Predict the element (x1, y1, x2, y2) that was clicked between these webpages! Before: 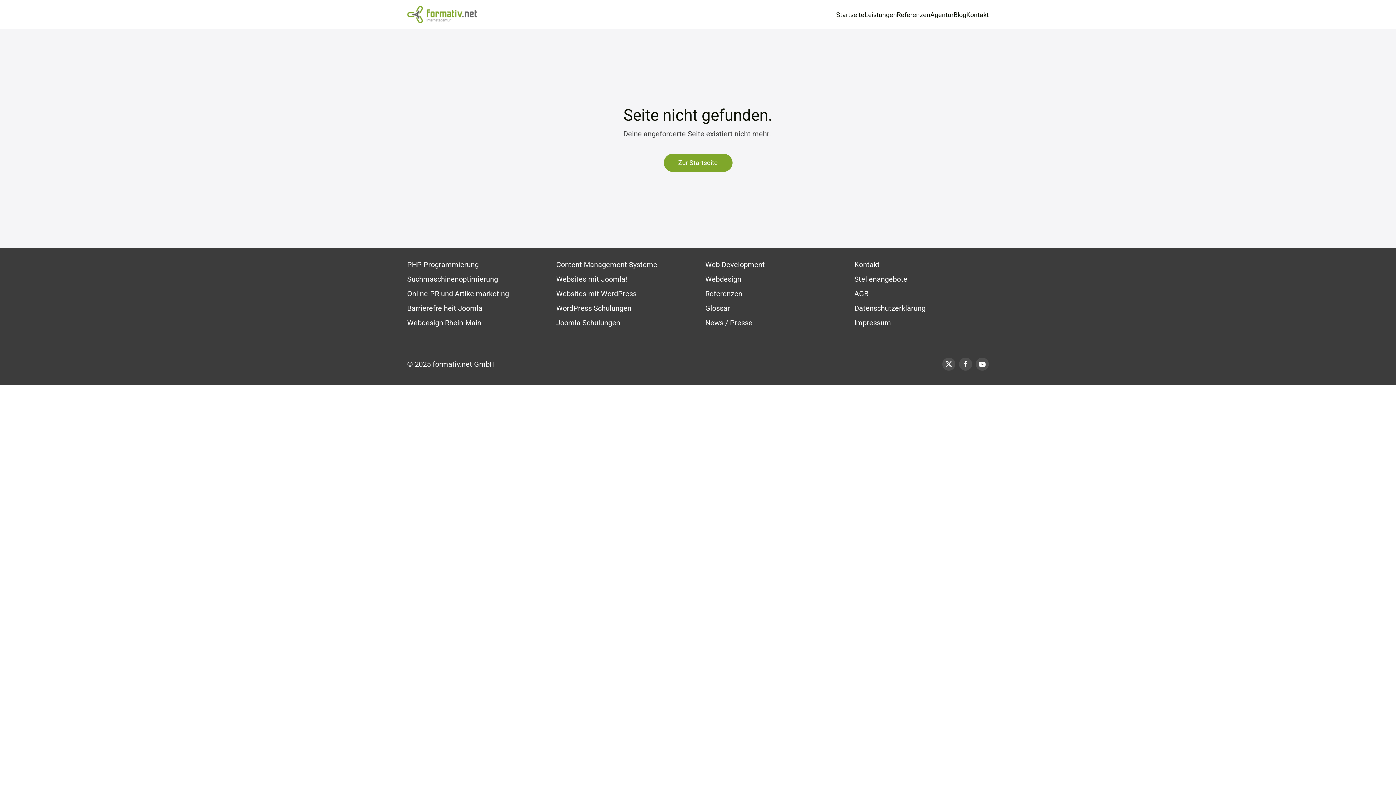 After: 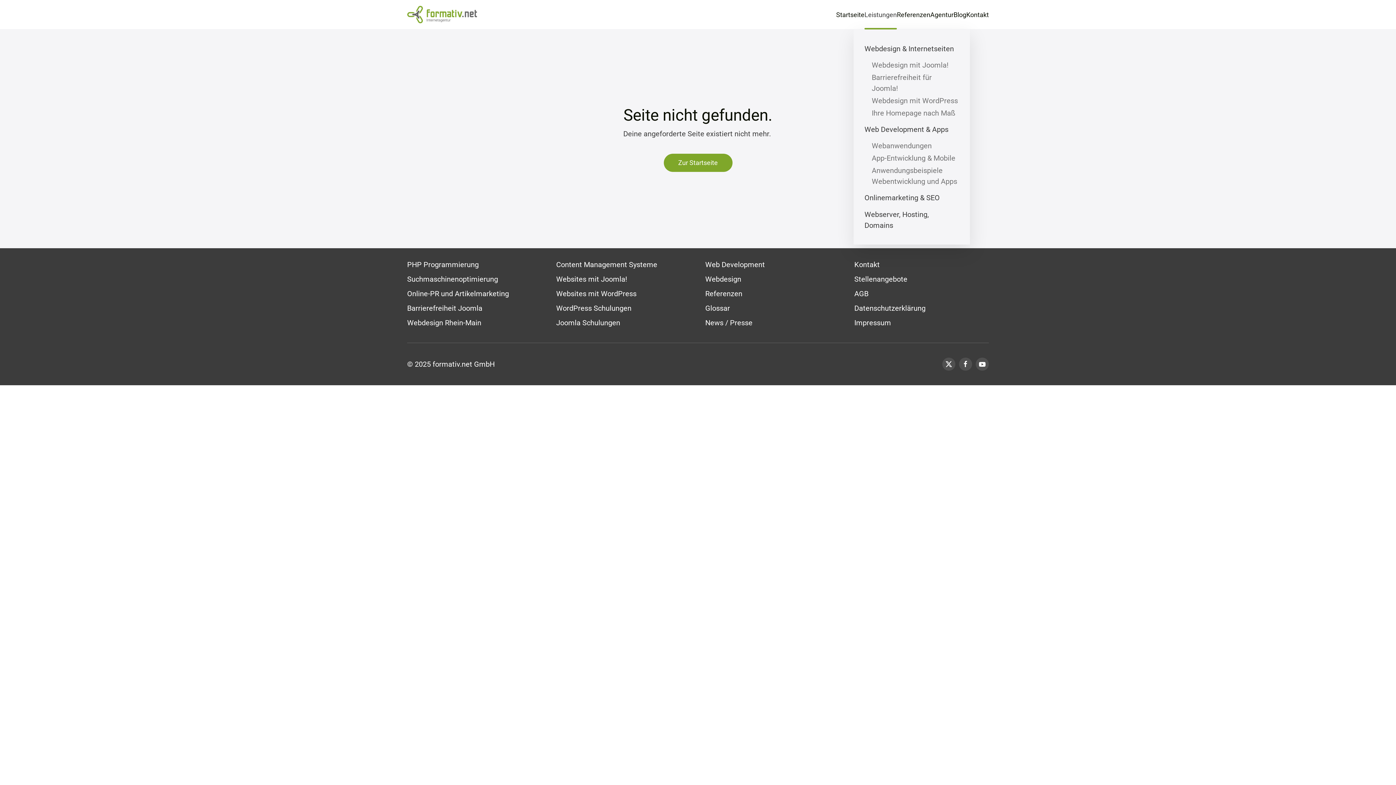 Action: label: Leistungen bbox: (864, 0, 897, 29)